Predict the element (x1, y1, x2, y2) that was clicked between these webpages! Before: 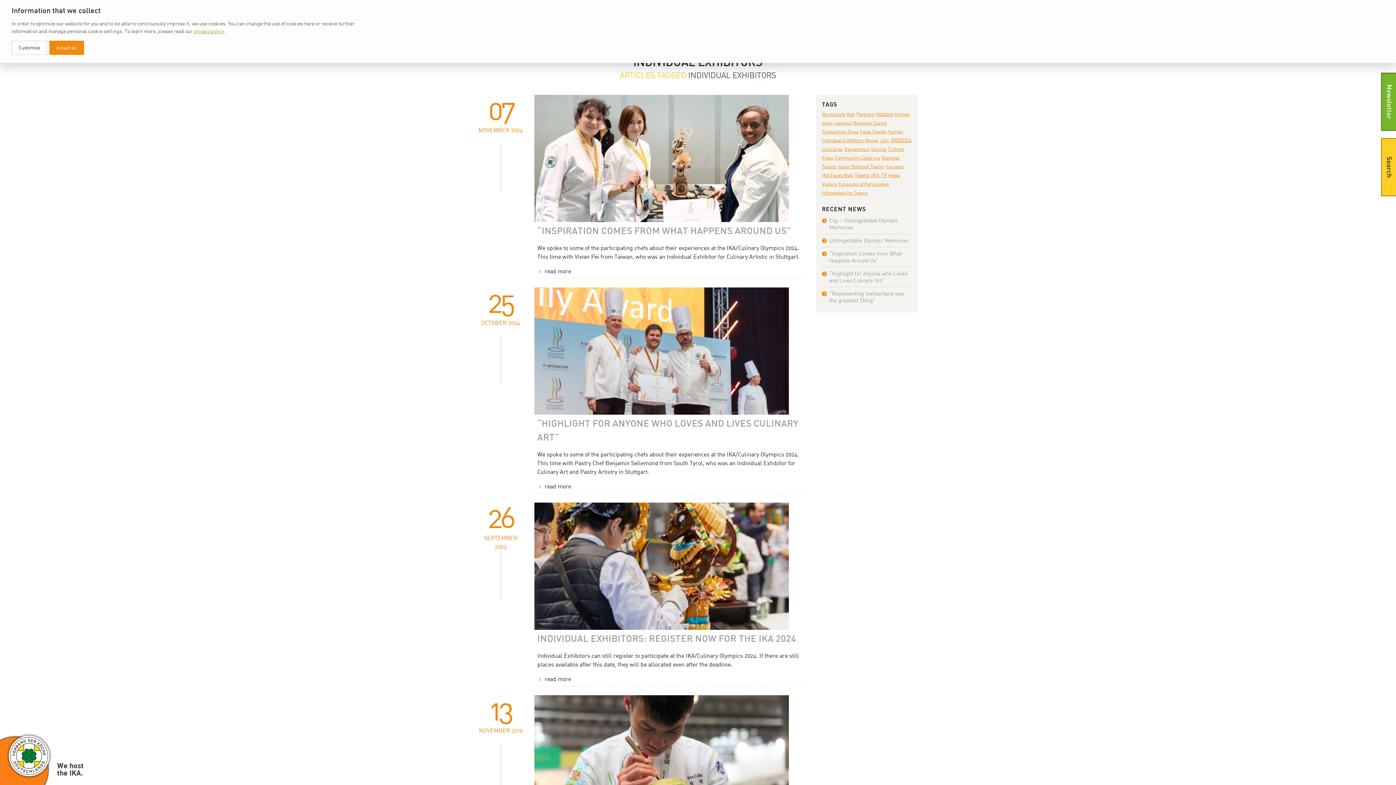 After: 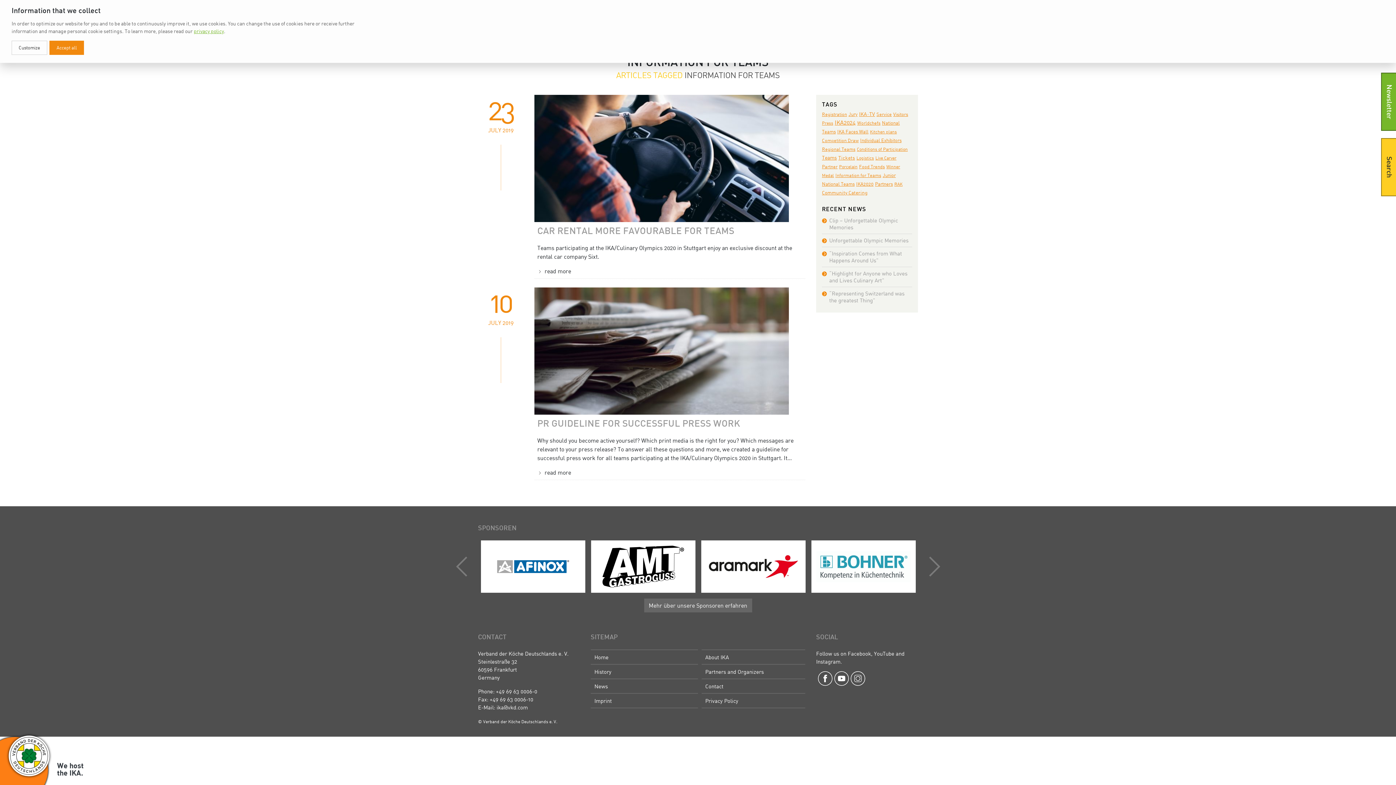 Action: bbox: (822, 190, 868, 195) label: Information for Teams (2 items)